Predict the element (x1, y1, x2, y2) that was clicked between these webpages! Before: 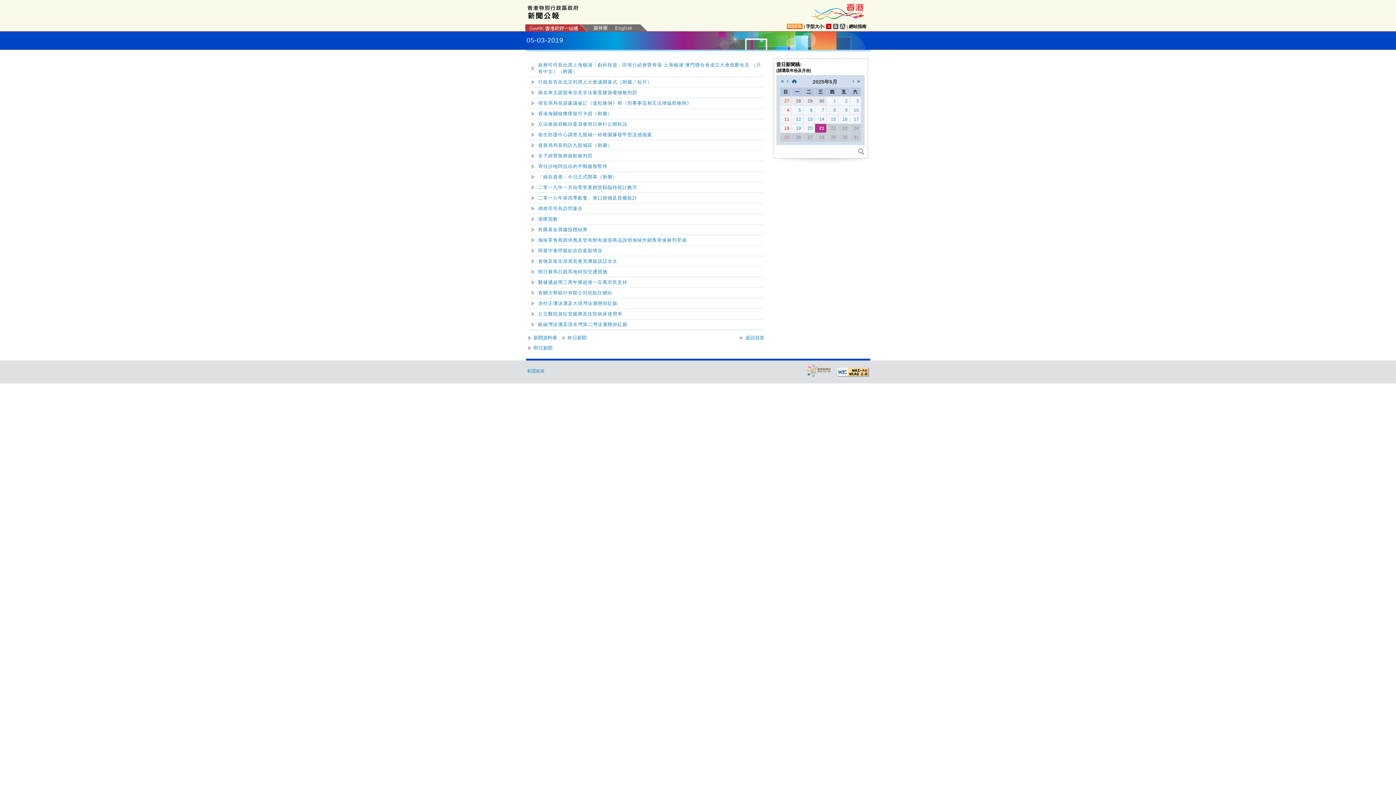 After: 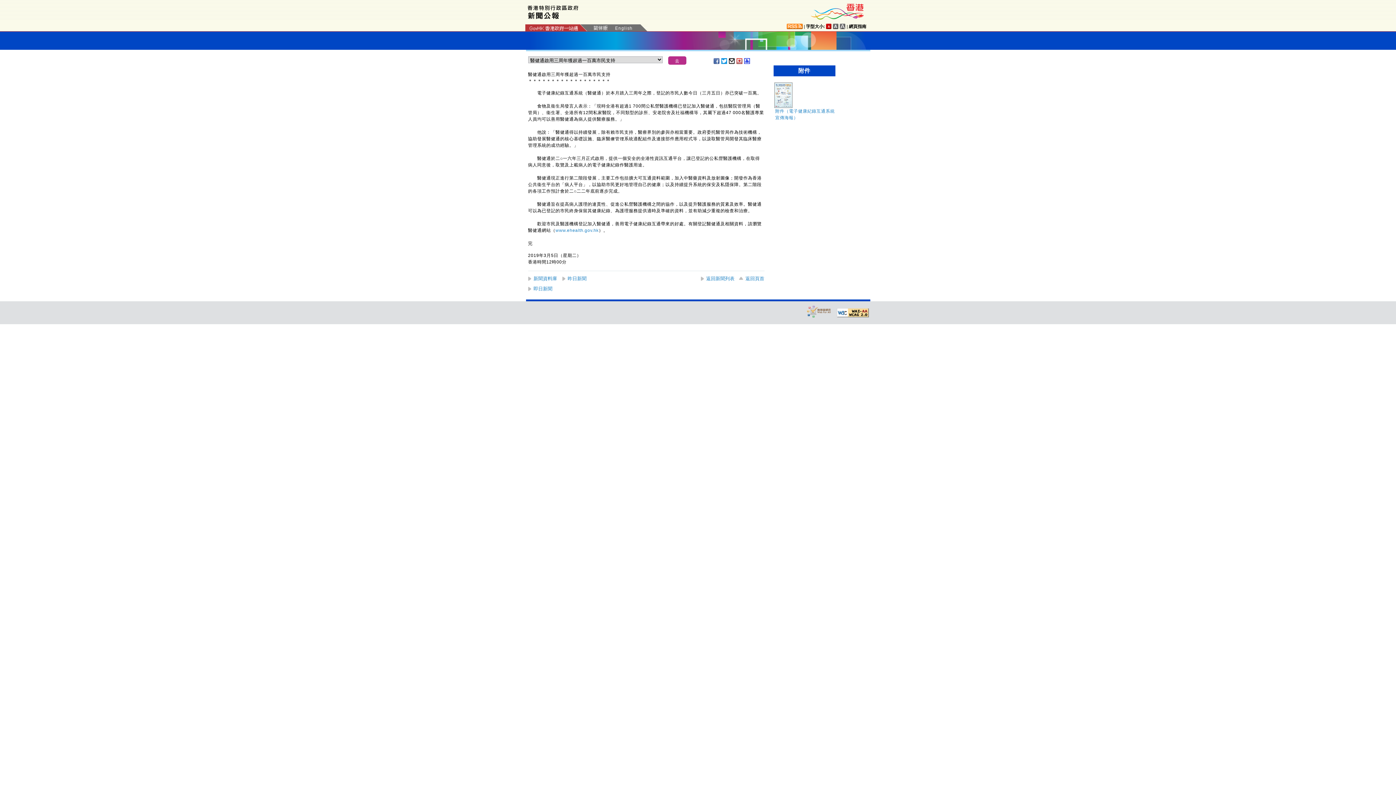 Action: label: 醫健通啟用三周年獲超過一百萬市民支持 bbox: (538, 280, 627, 285)